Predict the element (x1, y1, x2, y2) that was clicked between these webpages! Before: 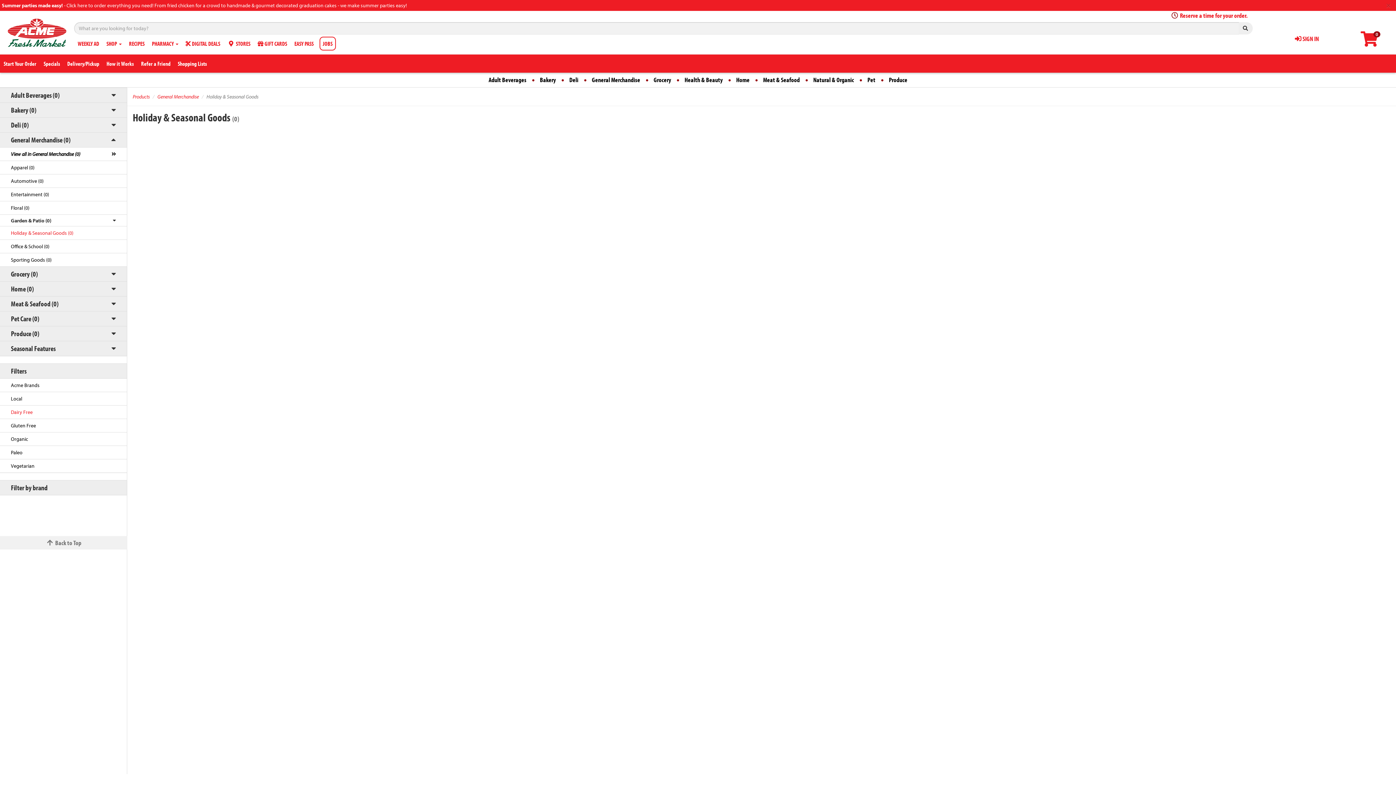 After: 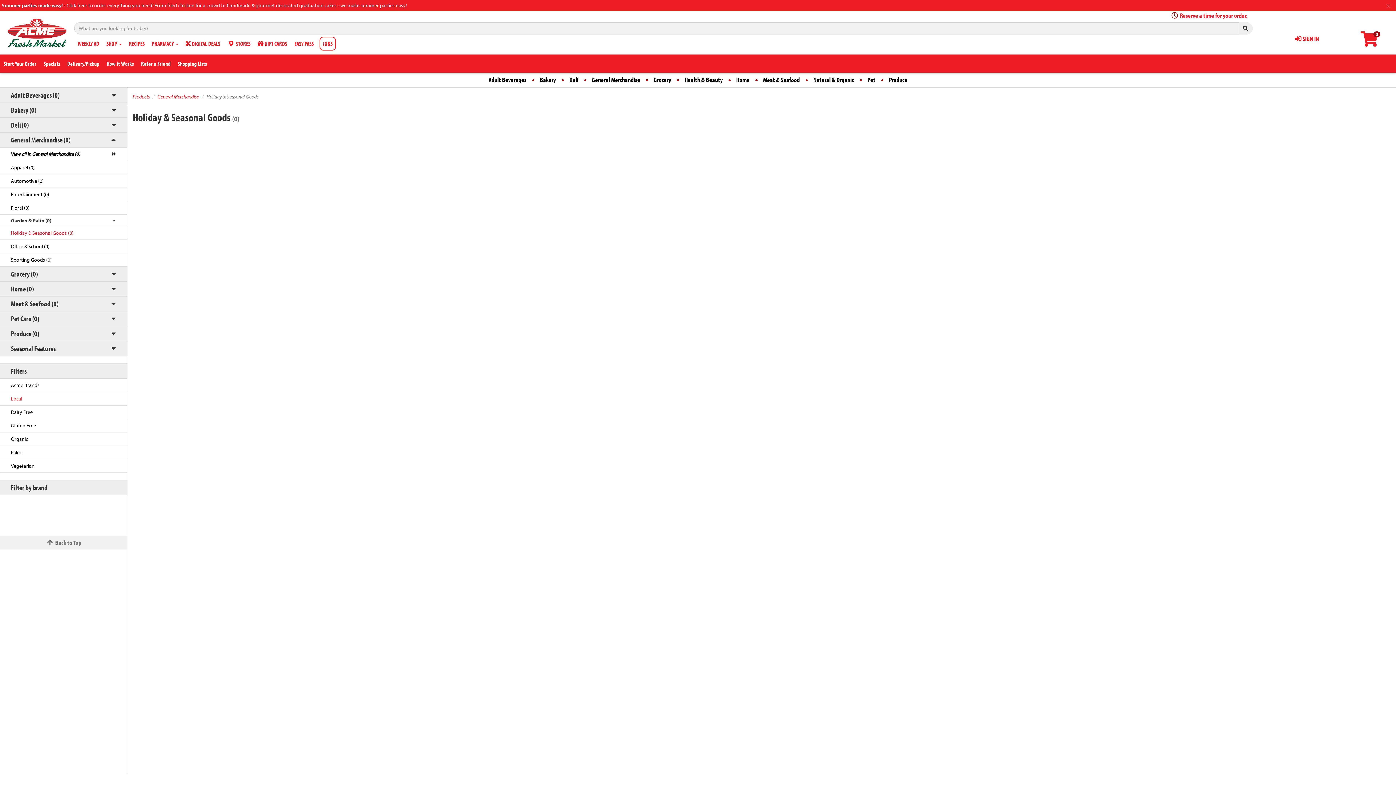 Action: bbox: (0, 392, 126, 405) label: Local